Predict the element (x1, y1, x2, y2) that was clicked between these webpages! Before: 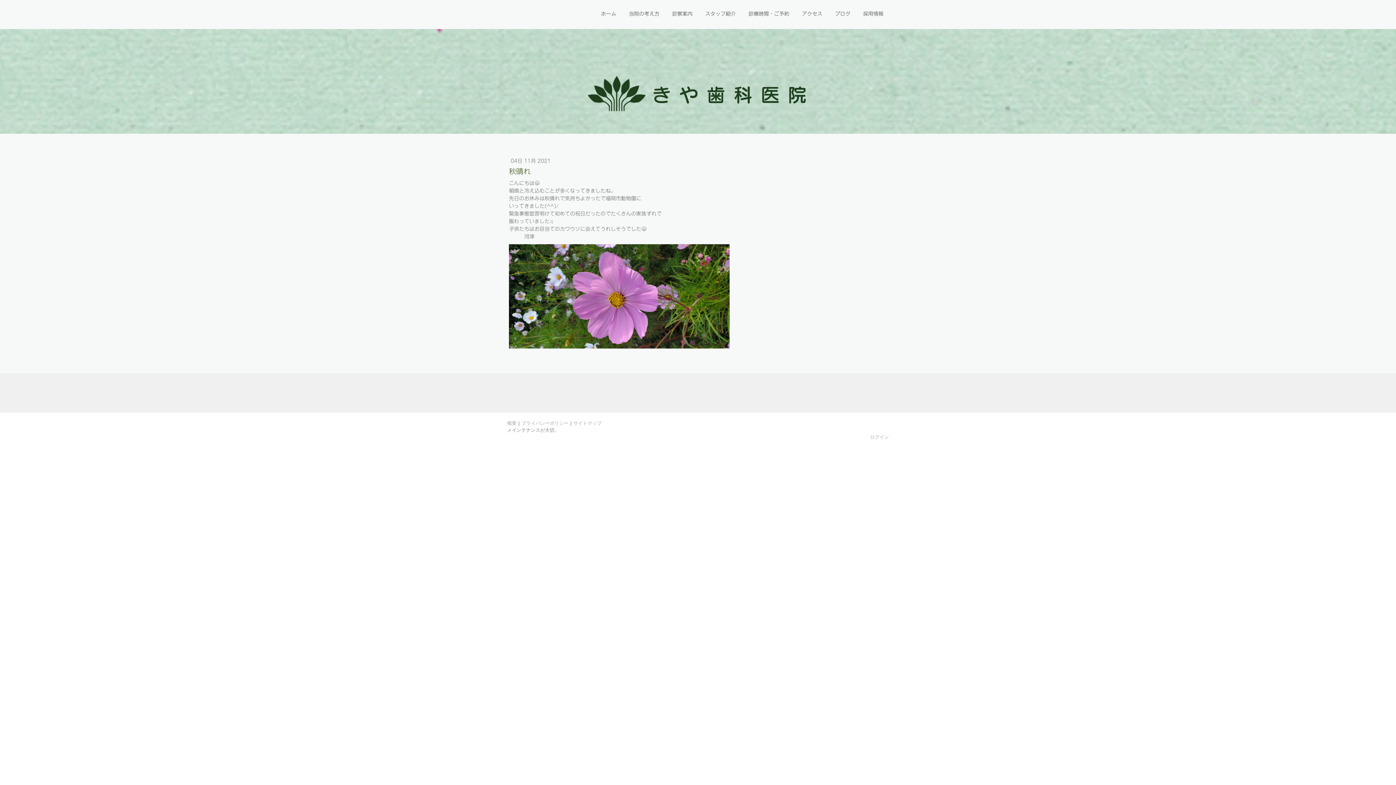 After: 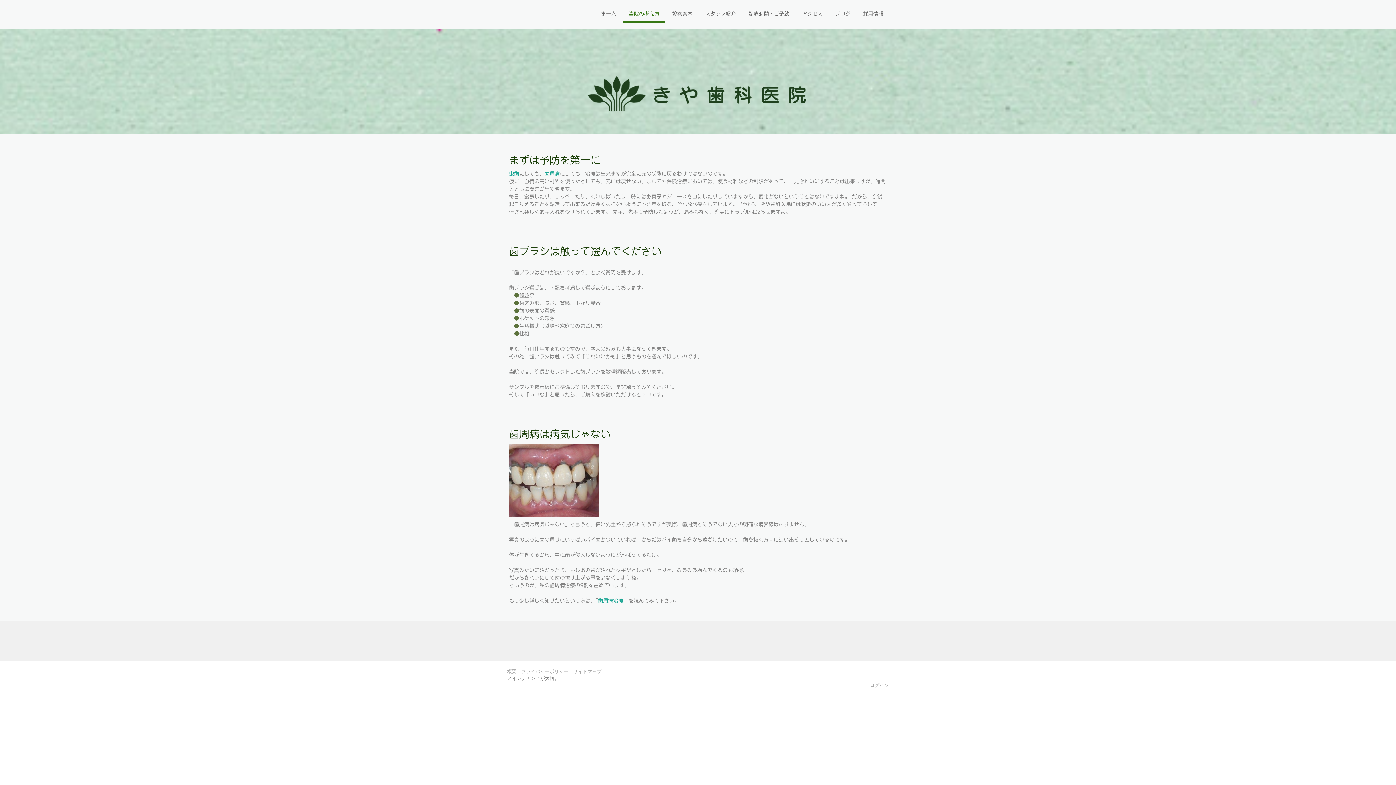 Action: bbox: (623, 6, 665, 22) label: 当院の考え方